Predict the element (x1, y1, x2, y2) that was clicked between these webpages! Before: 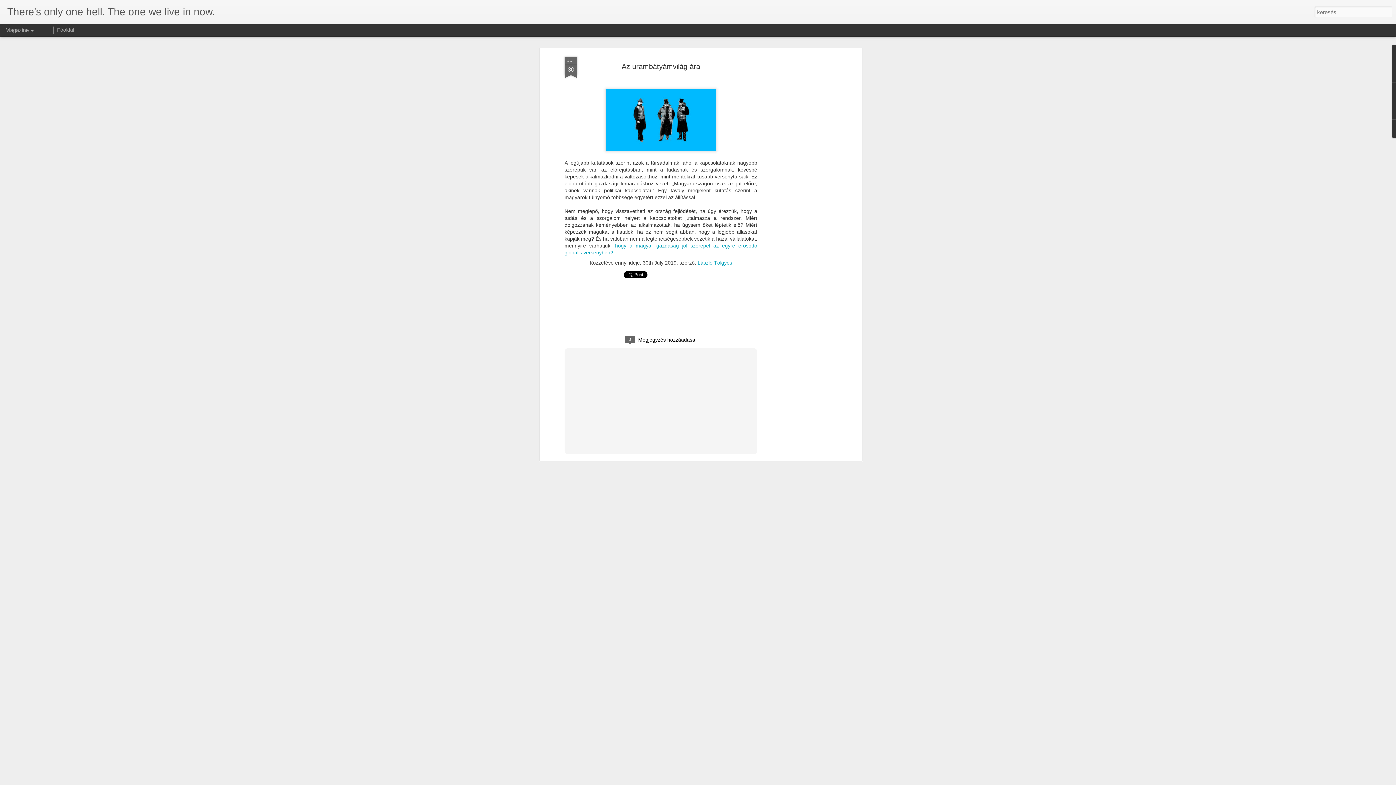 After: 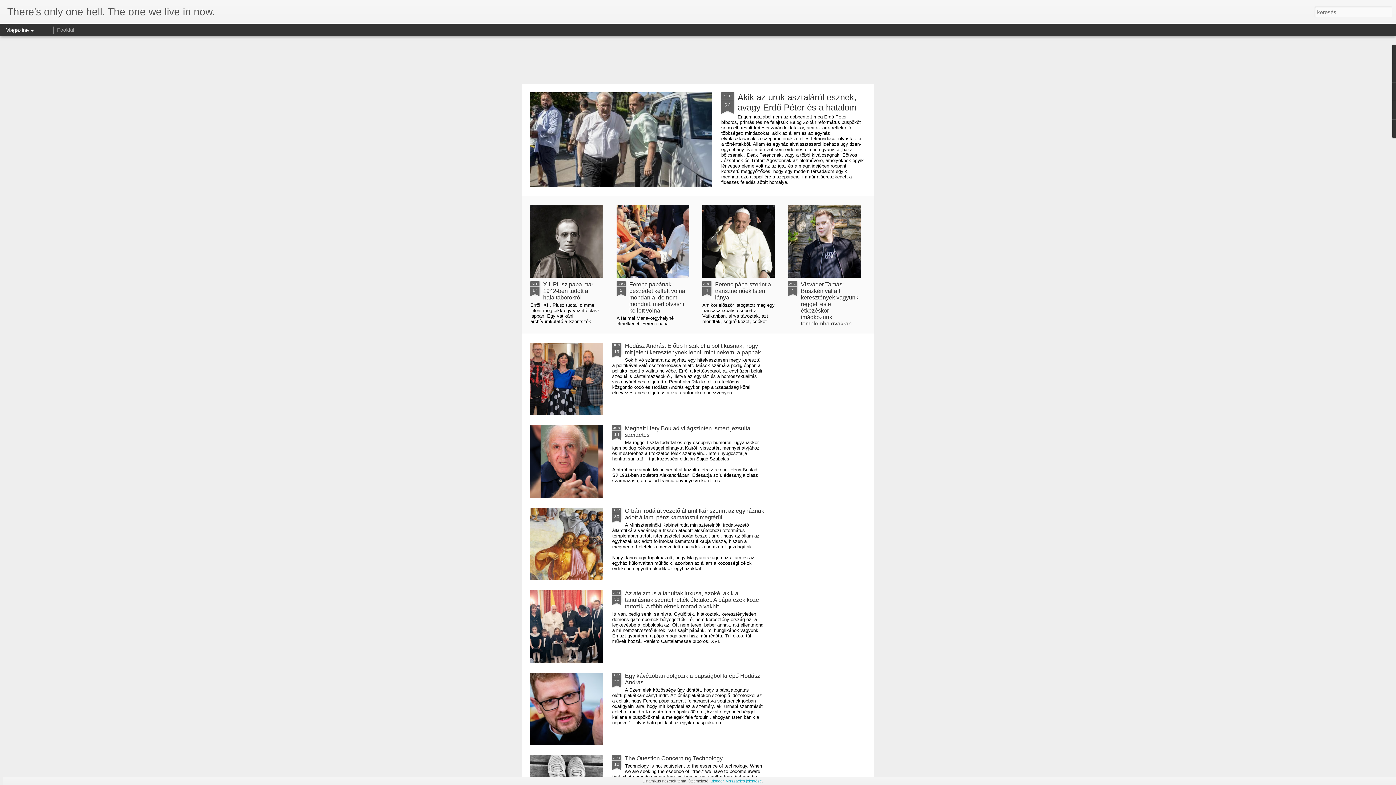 Action: bbox: (7, 10, 214, 16) label: There's only one hell. The one we live in now.